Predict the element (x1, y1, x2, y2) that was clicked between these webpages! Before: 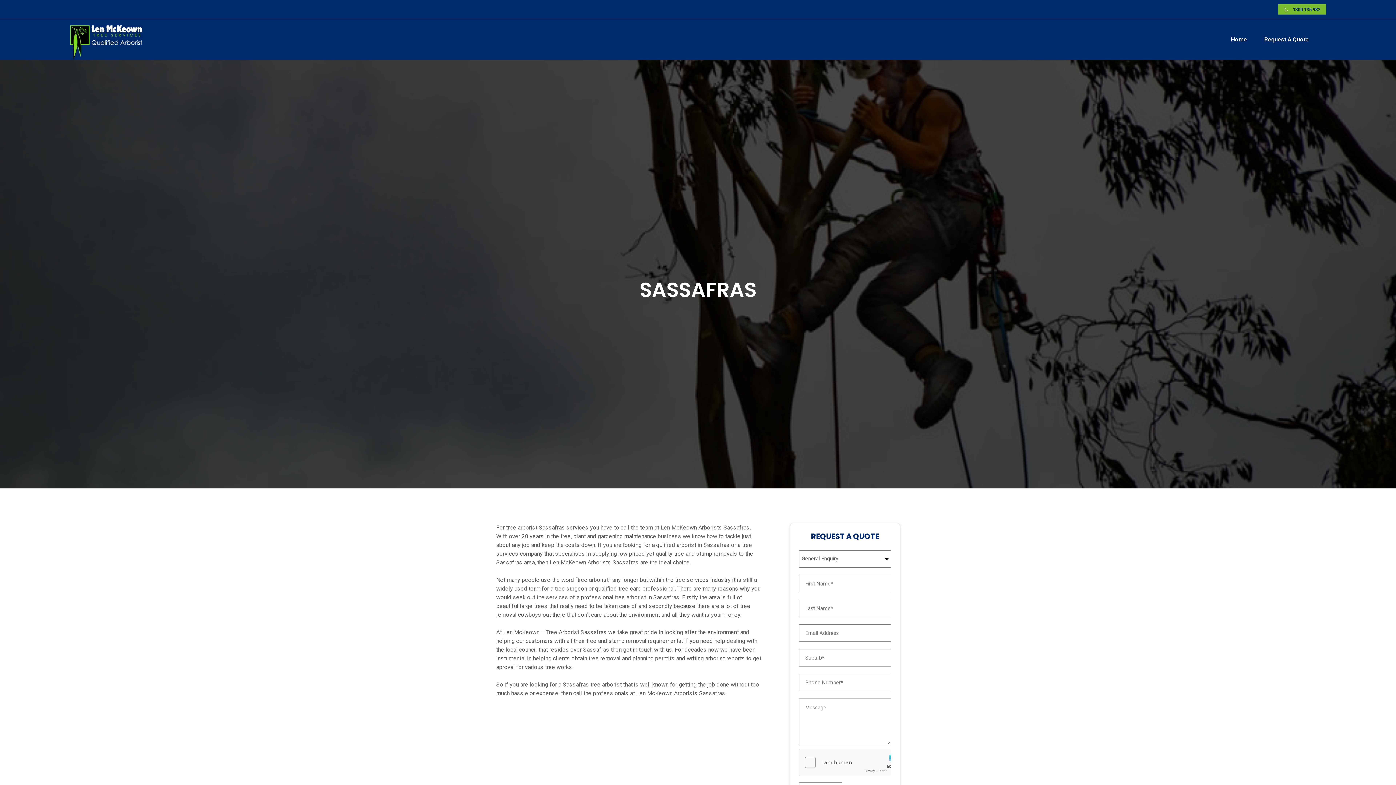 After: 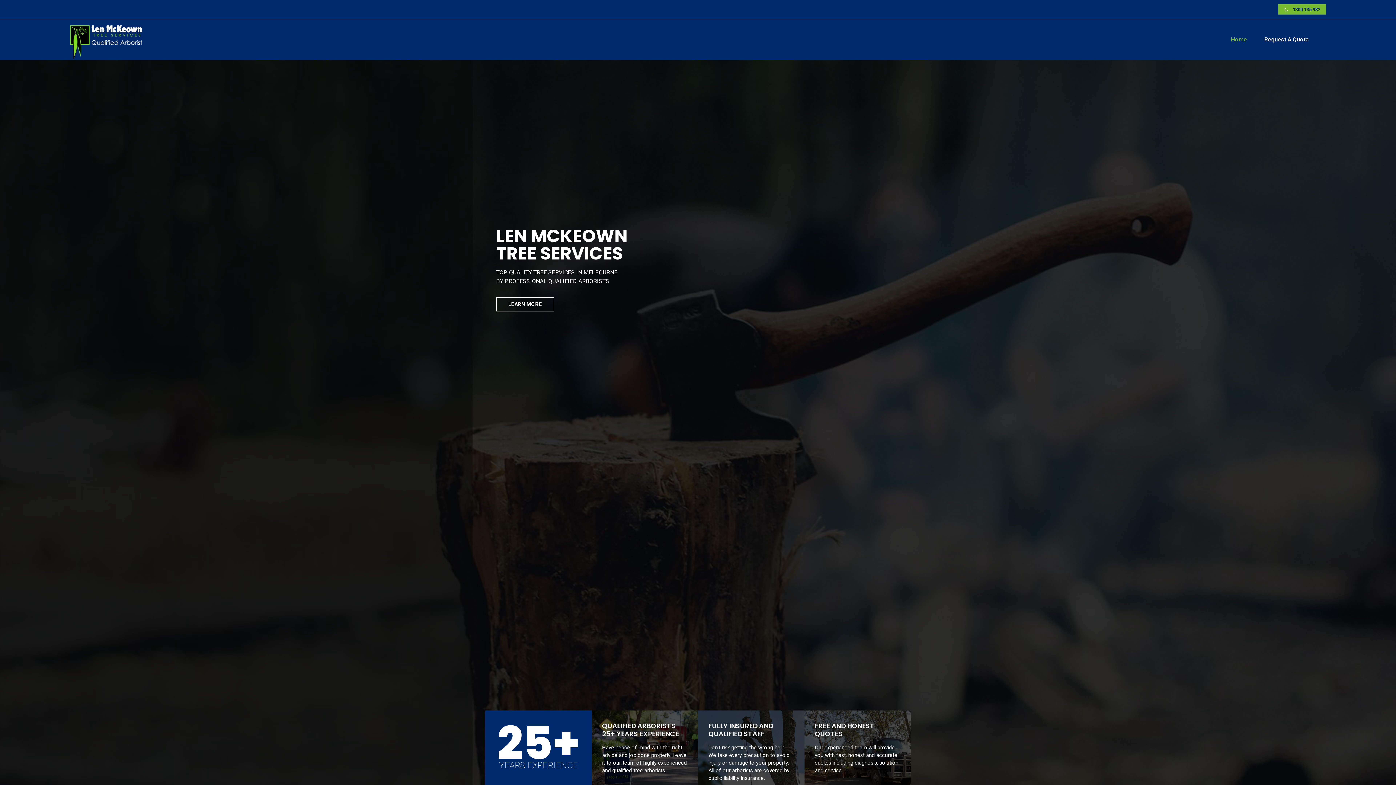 Action: bbox: (69, 25, 142, 59)